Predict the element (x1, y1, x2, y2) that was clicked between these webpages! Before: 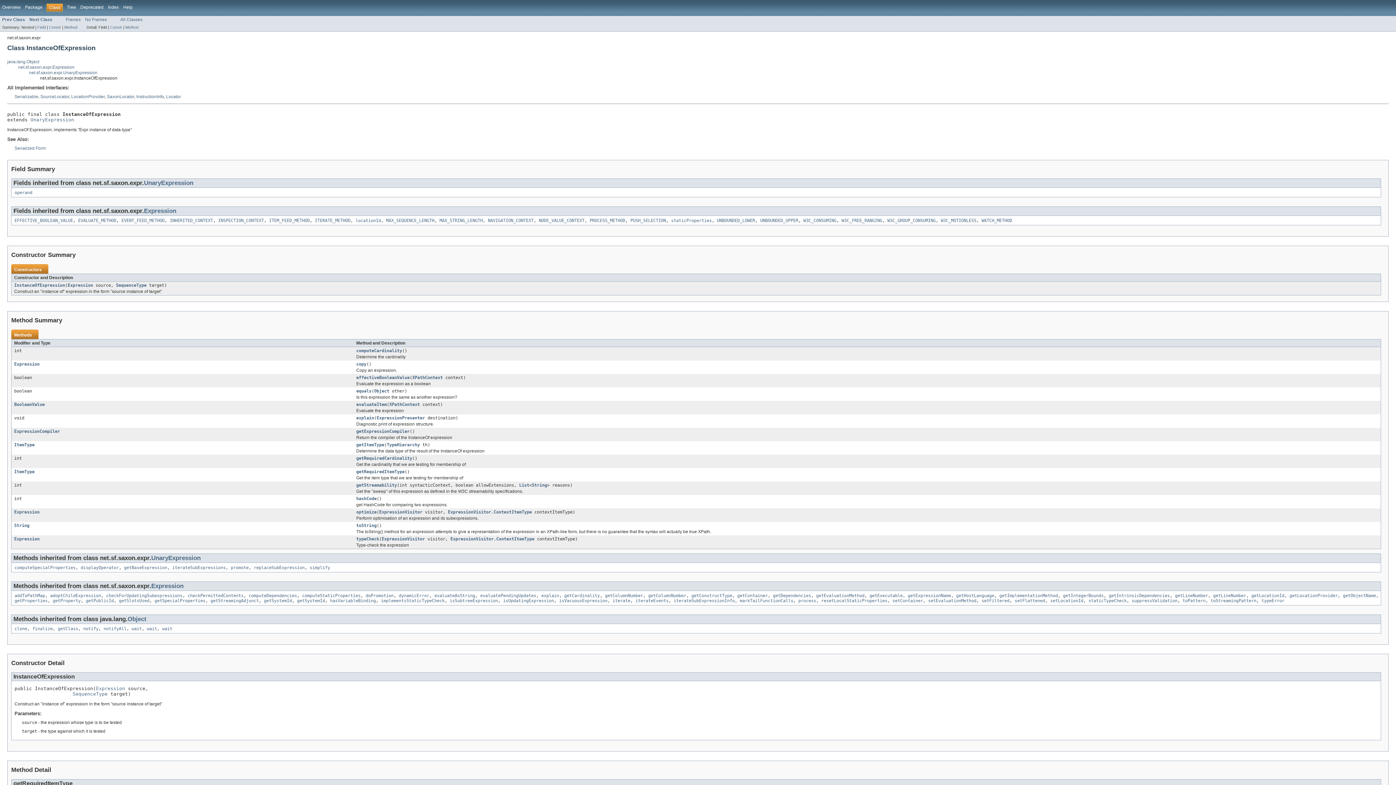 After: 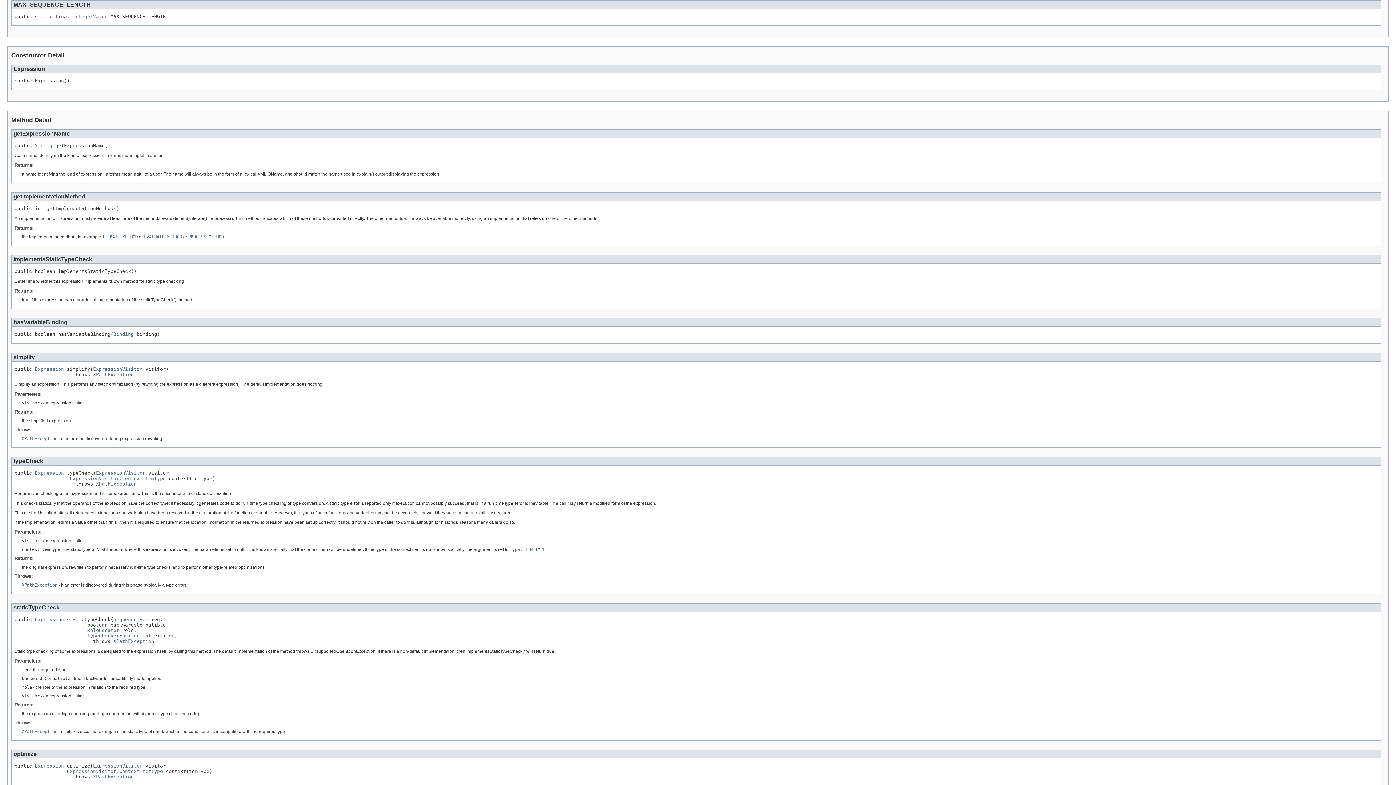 Action: bbox: (386, 218, 434, 223) label: MAX_SEQUENCE_LENGTH